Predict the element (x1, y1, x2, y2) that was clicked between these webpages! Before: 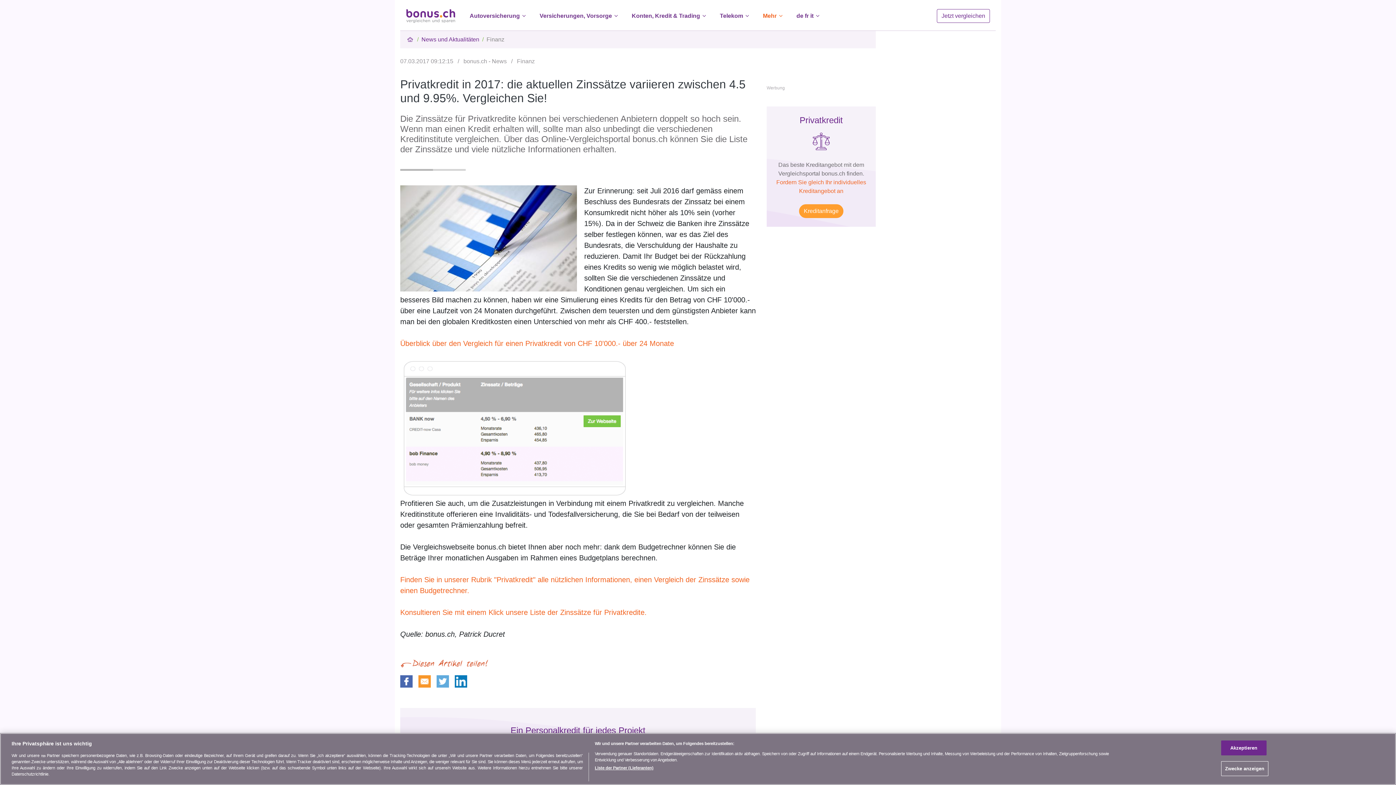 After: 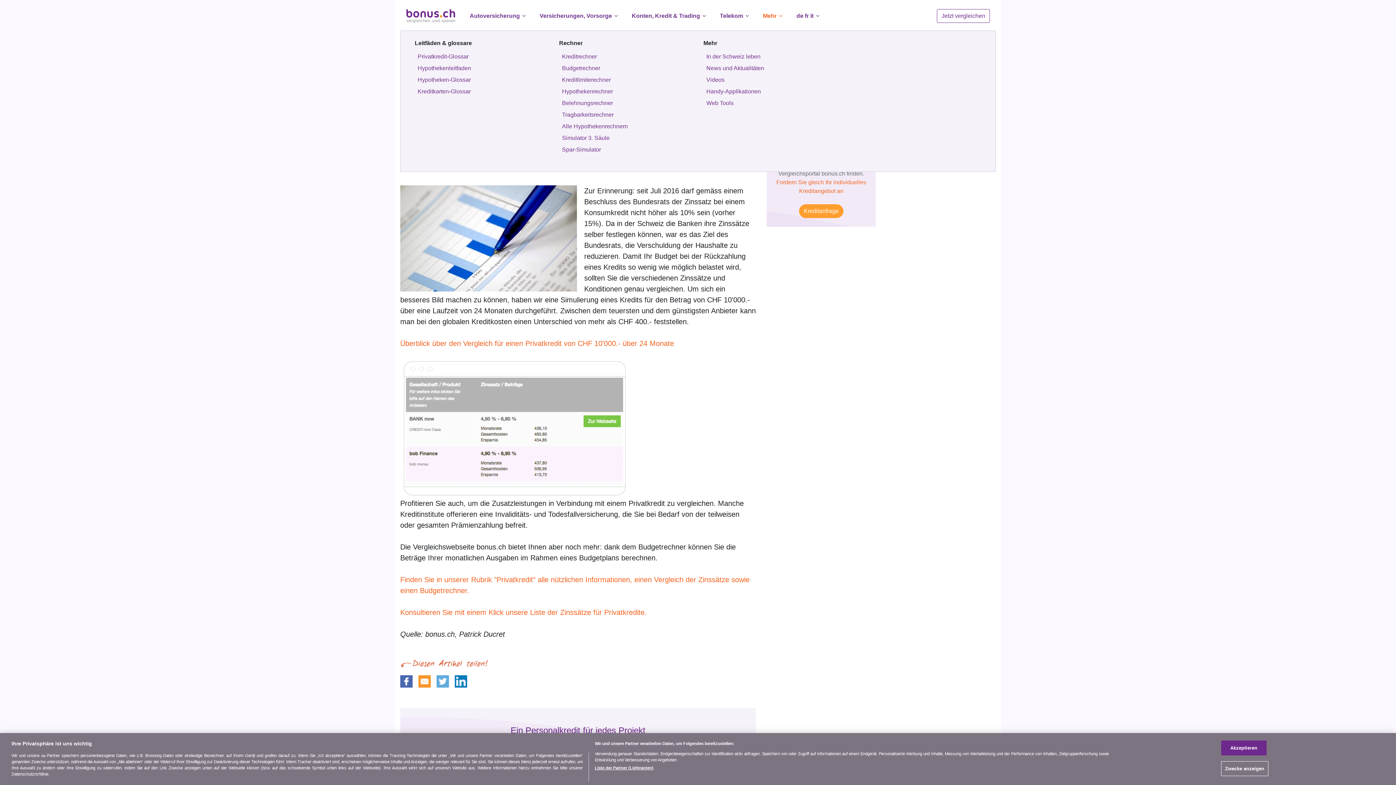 Action: bbox: (760, 8, 787, 23) label: Mehr